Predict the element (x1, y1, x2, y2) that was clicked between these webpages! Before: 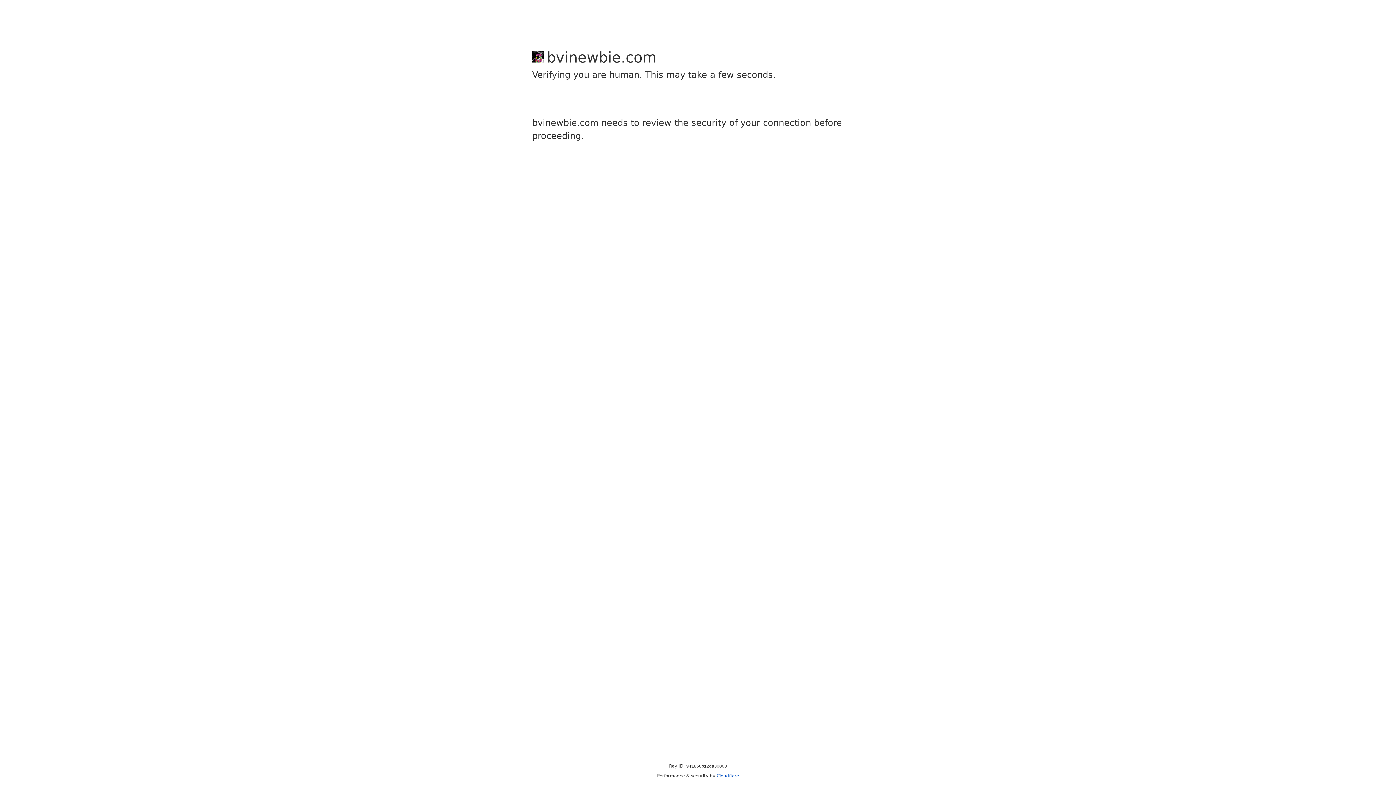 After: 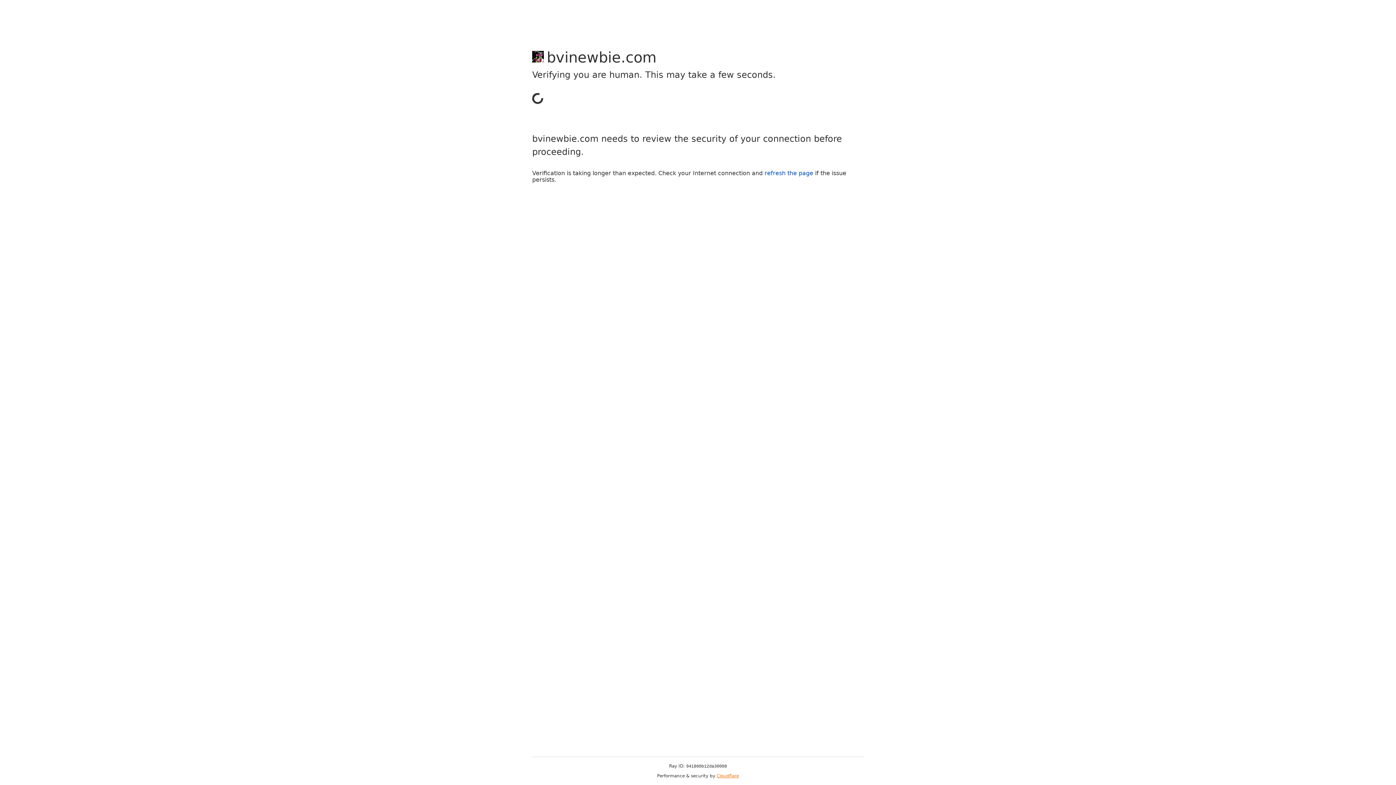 Action: label: Cloudflare bbox: (716, 773, 739, 778)